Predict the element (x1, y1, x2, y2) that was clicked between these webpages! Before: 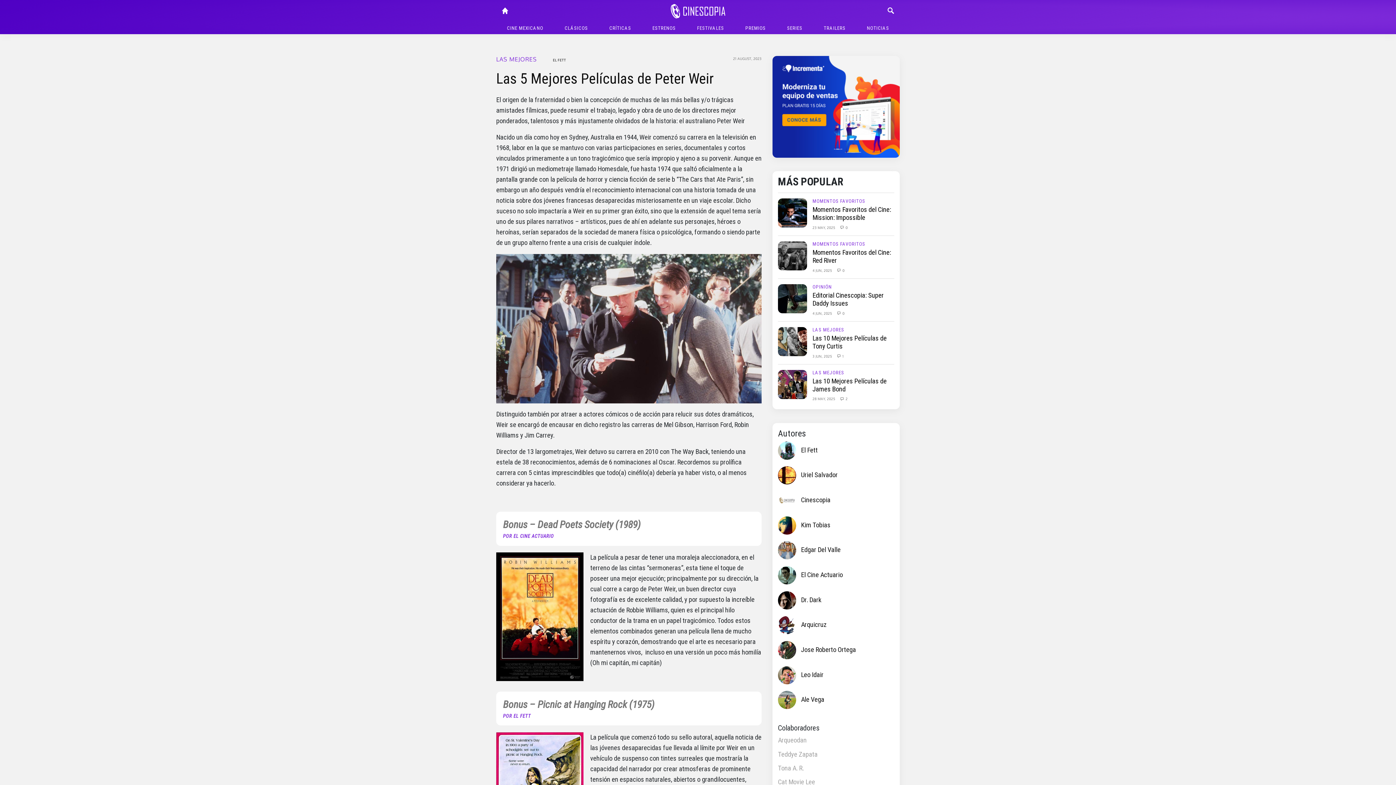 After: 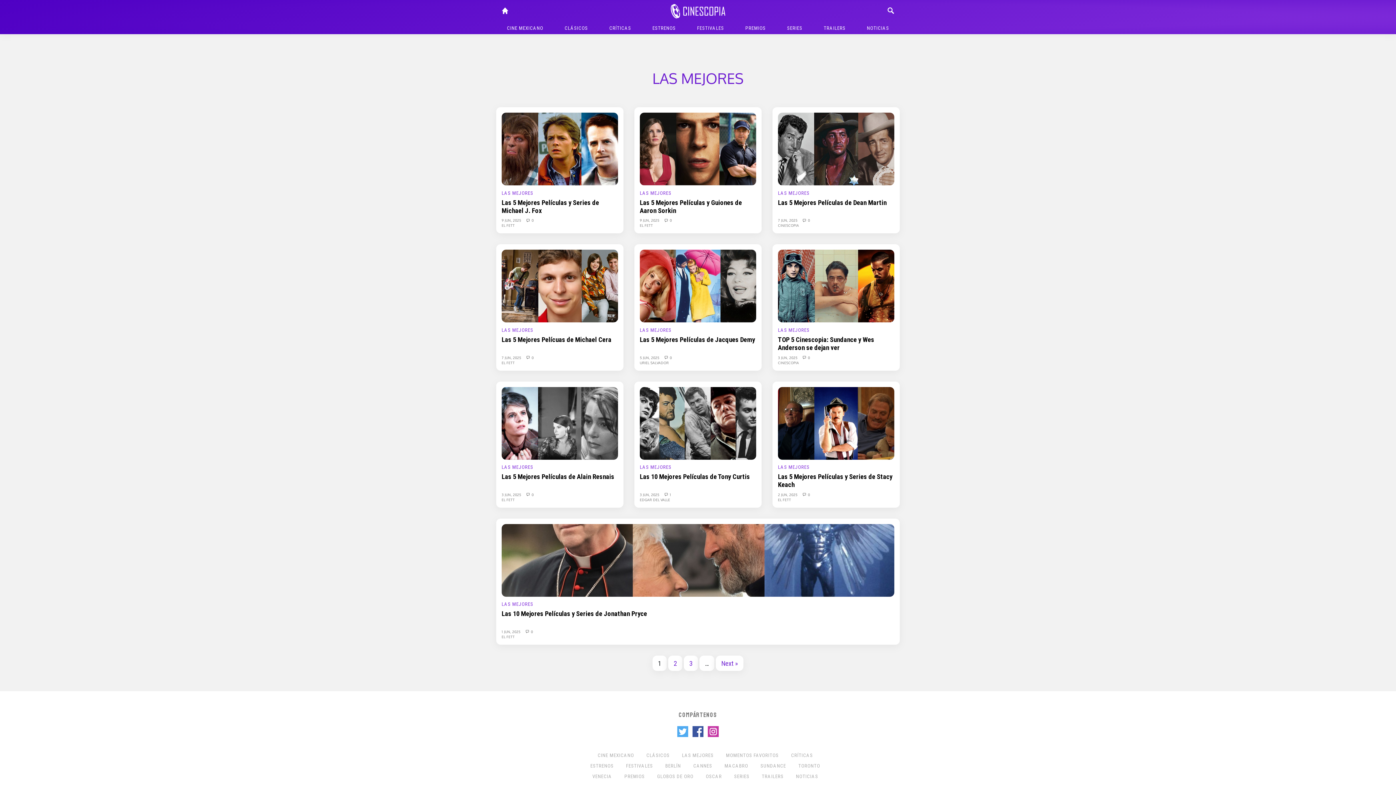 Action: label: LAS MEJORES bbox: (812, 370, 844, 375)